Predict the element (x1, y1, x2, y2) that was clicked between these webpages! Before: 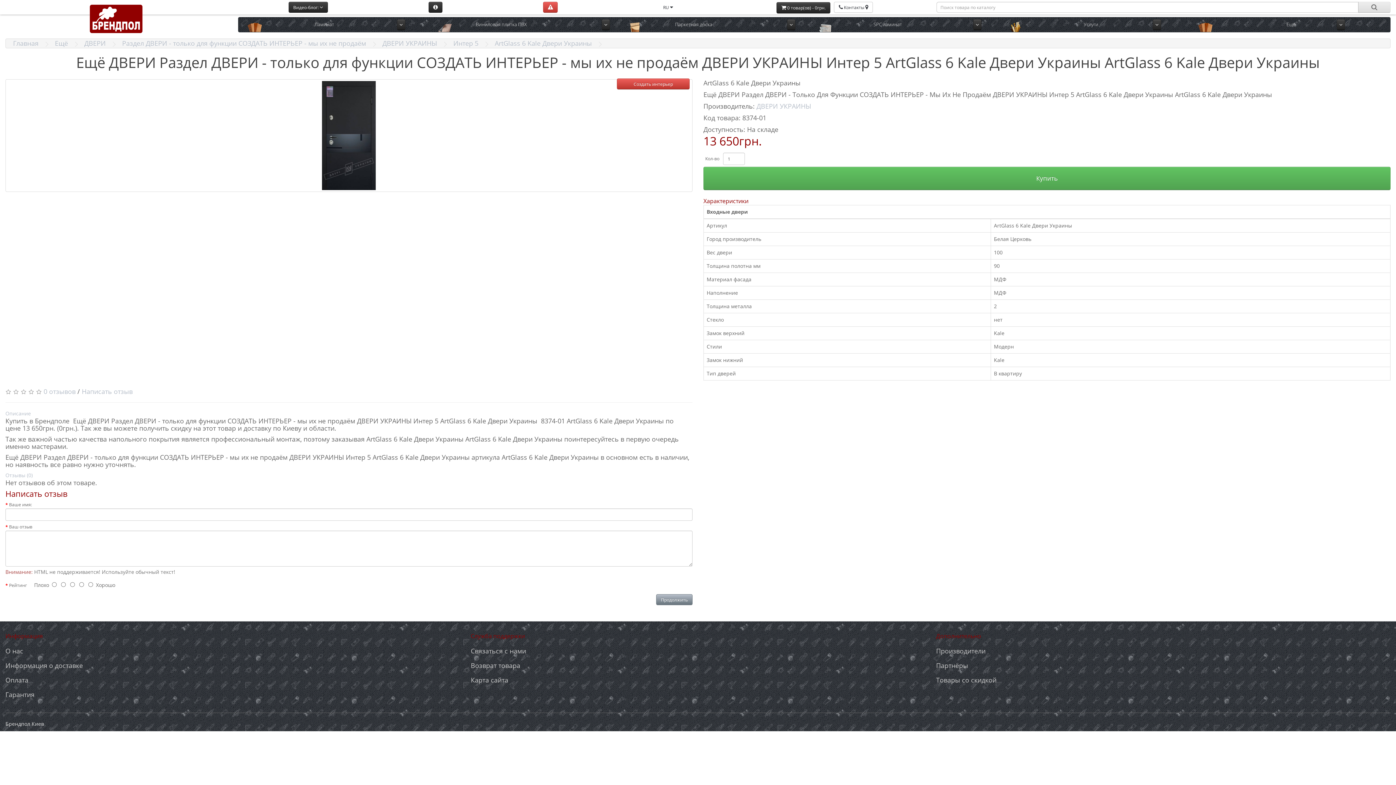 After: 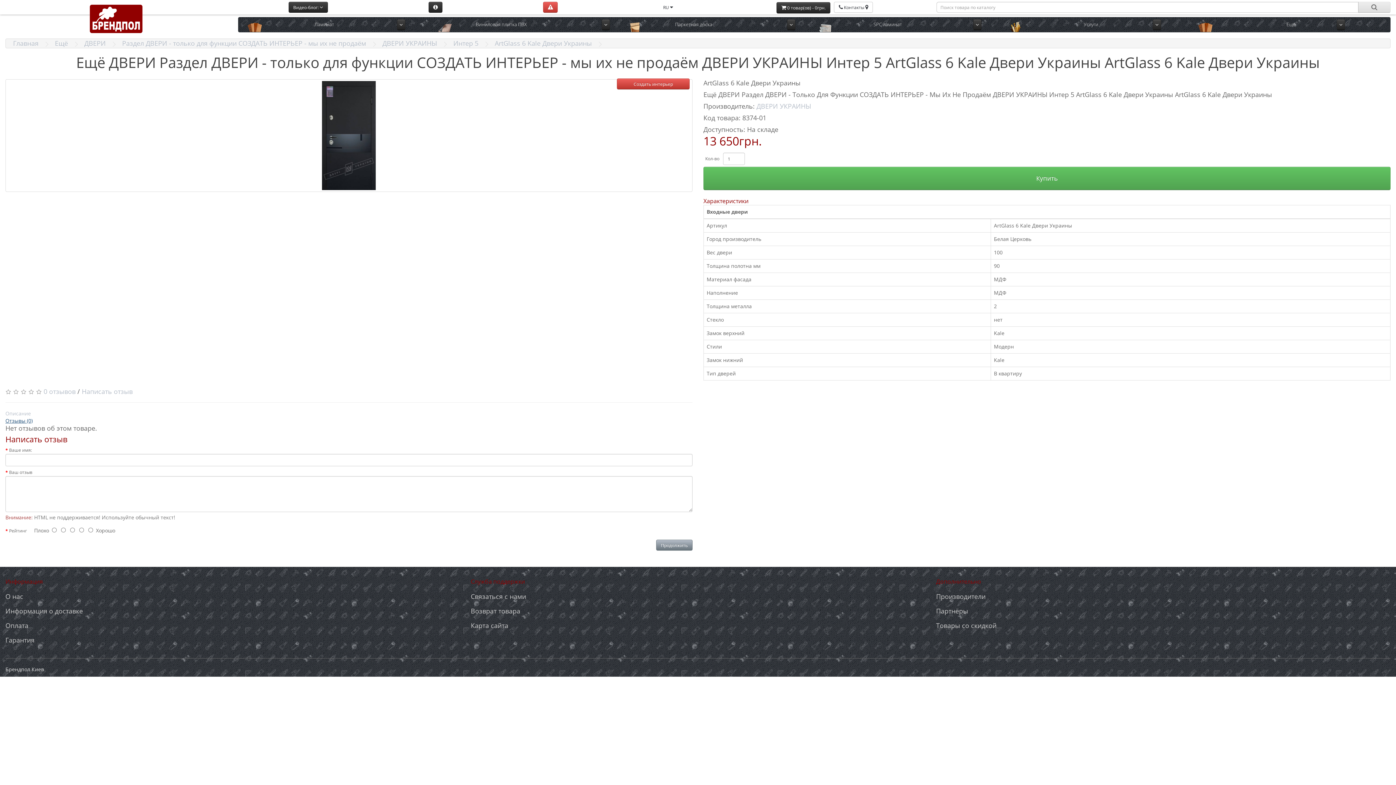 Action: label: Отзывы (0) bbox: (5, 472, 32, 478)